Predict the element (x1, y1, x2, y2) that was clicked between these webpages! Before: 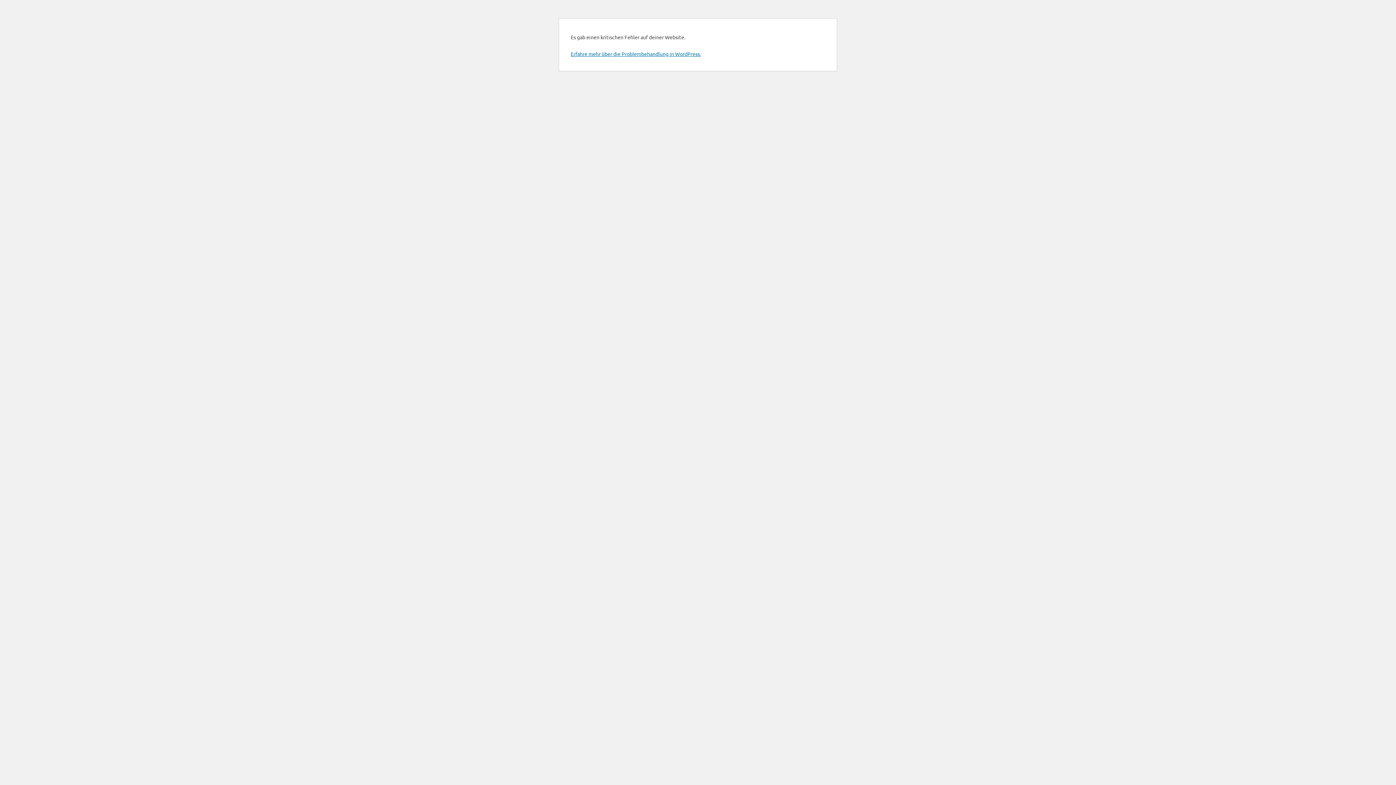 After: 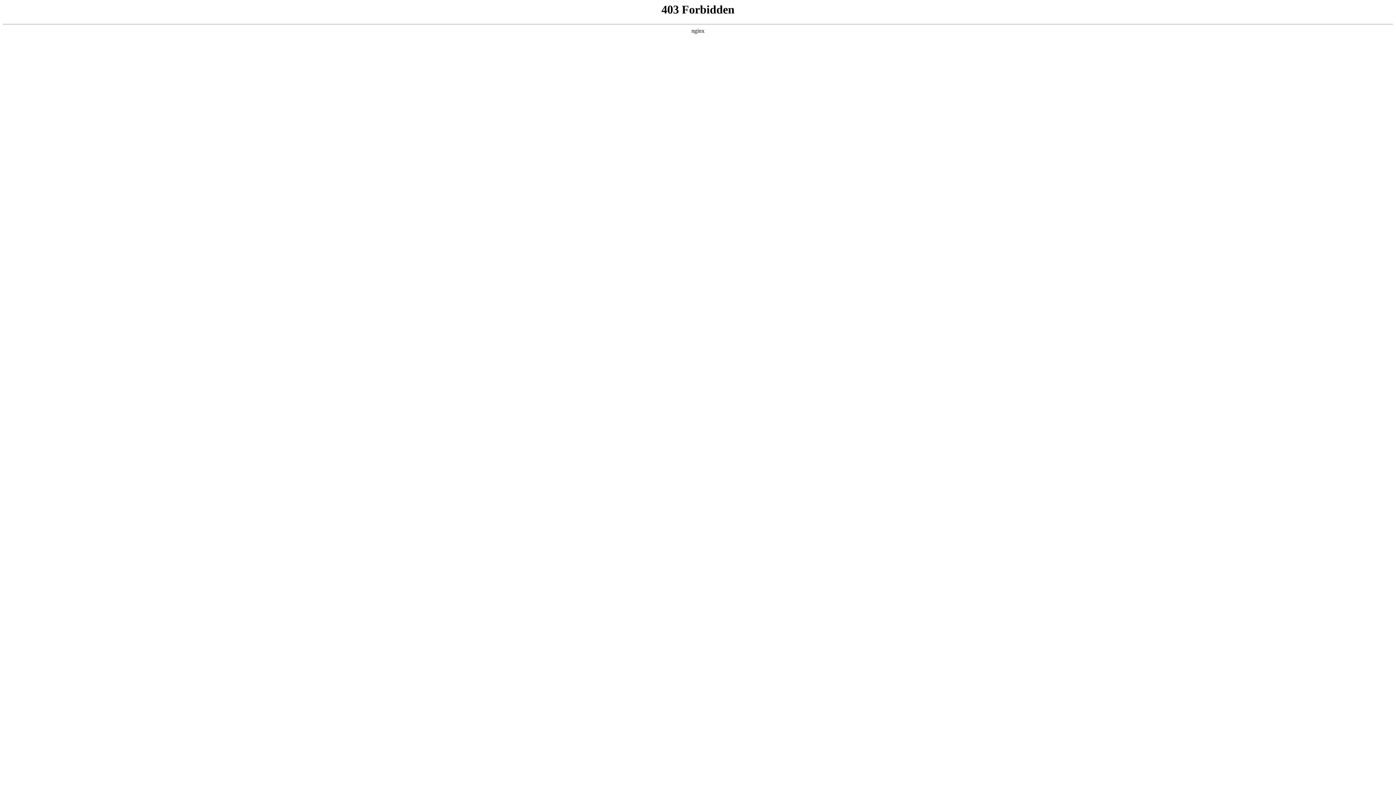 Action: label: Erfahre mehr über die Problembehandlung in WordPress. bbox: (570, 50, 701, 57)